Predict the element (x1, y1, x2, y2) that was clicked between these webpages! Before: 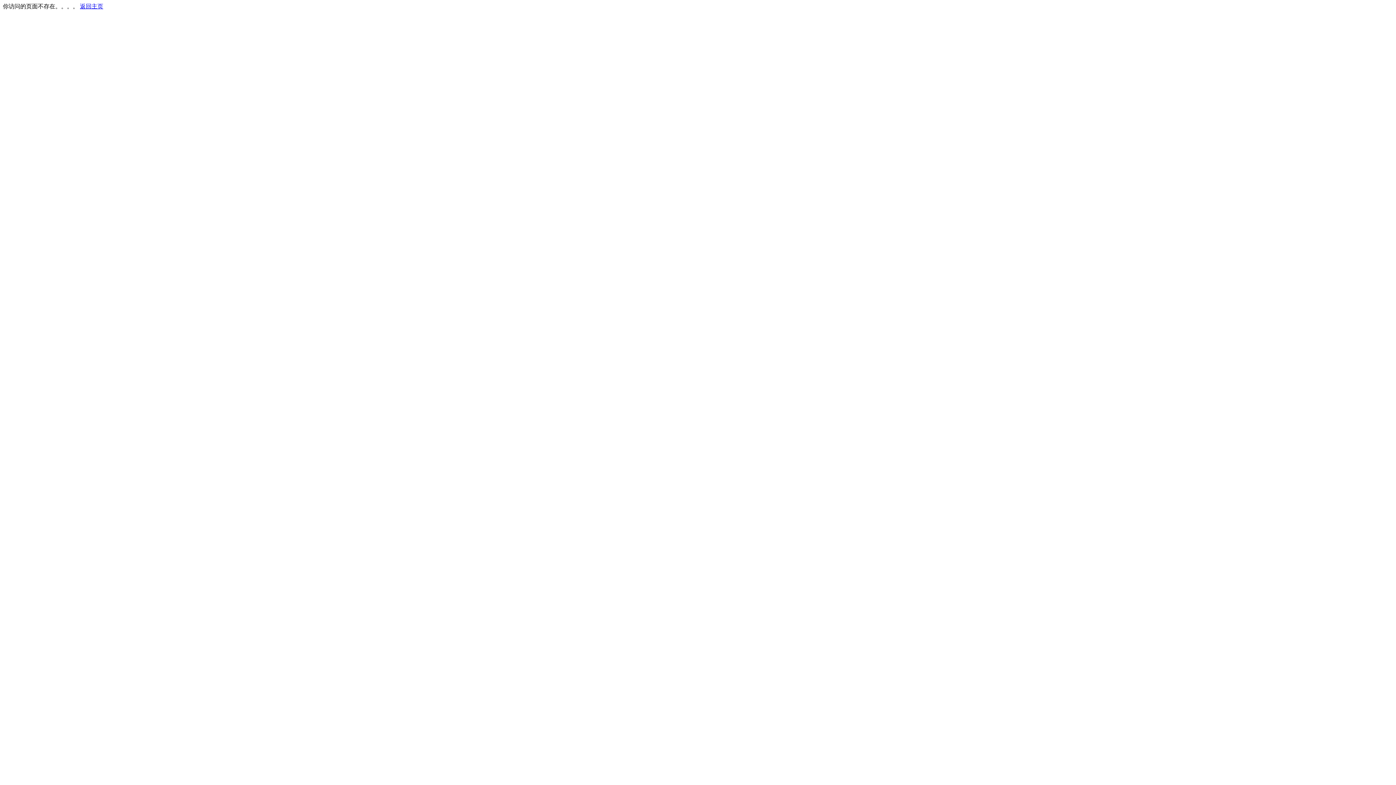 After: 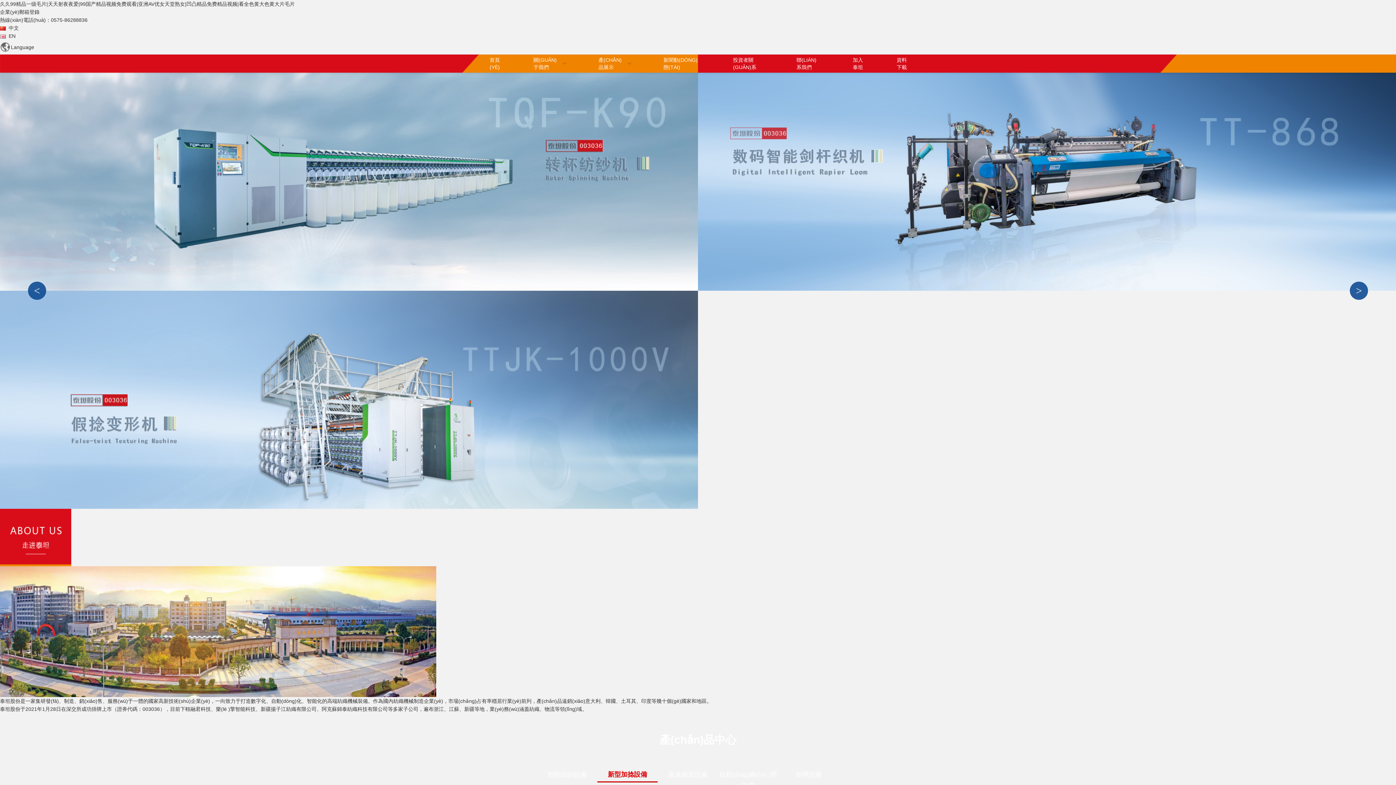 Action: bbox: (80, 3, 103, 9) label: 返回主页